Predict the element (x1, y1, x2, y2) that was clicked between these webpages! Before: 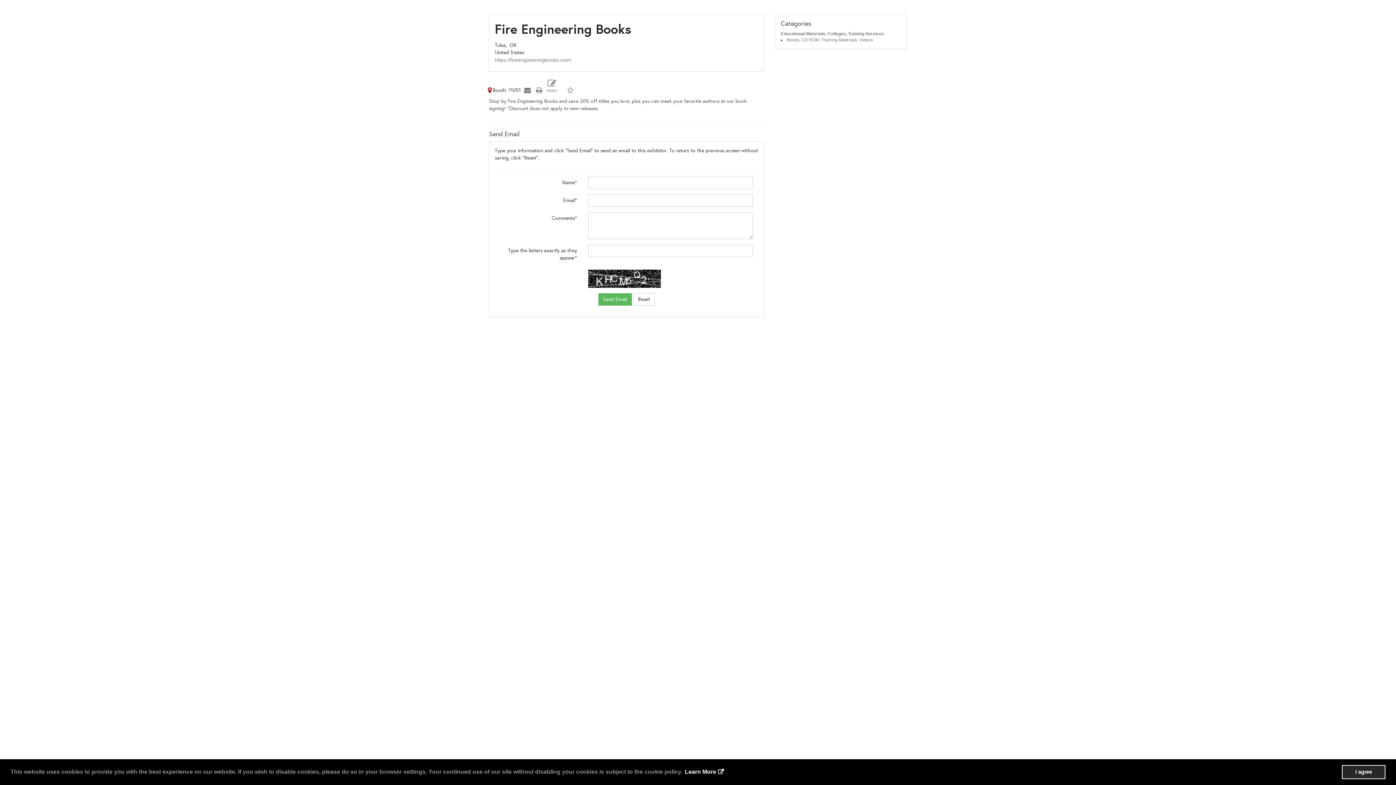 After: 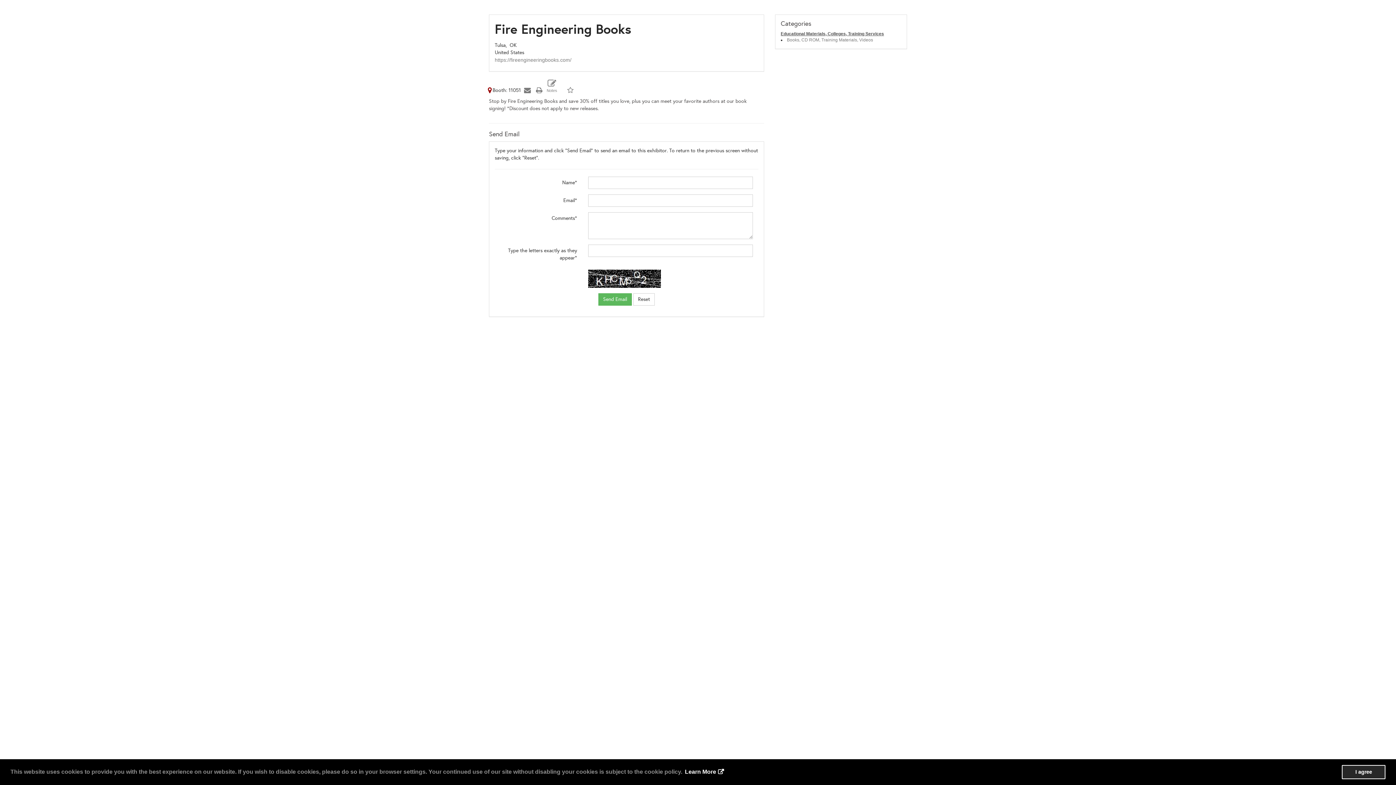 Action: label: Educational Materials, Colleges, Training Services bbox: (780, 31, 884, 36)